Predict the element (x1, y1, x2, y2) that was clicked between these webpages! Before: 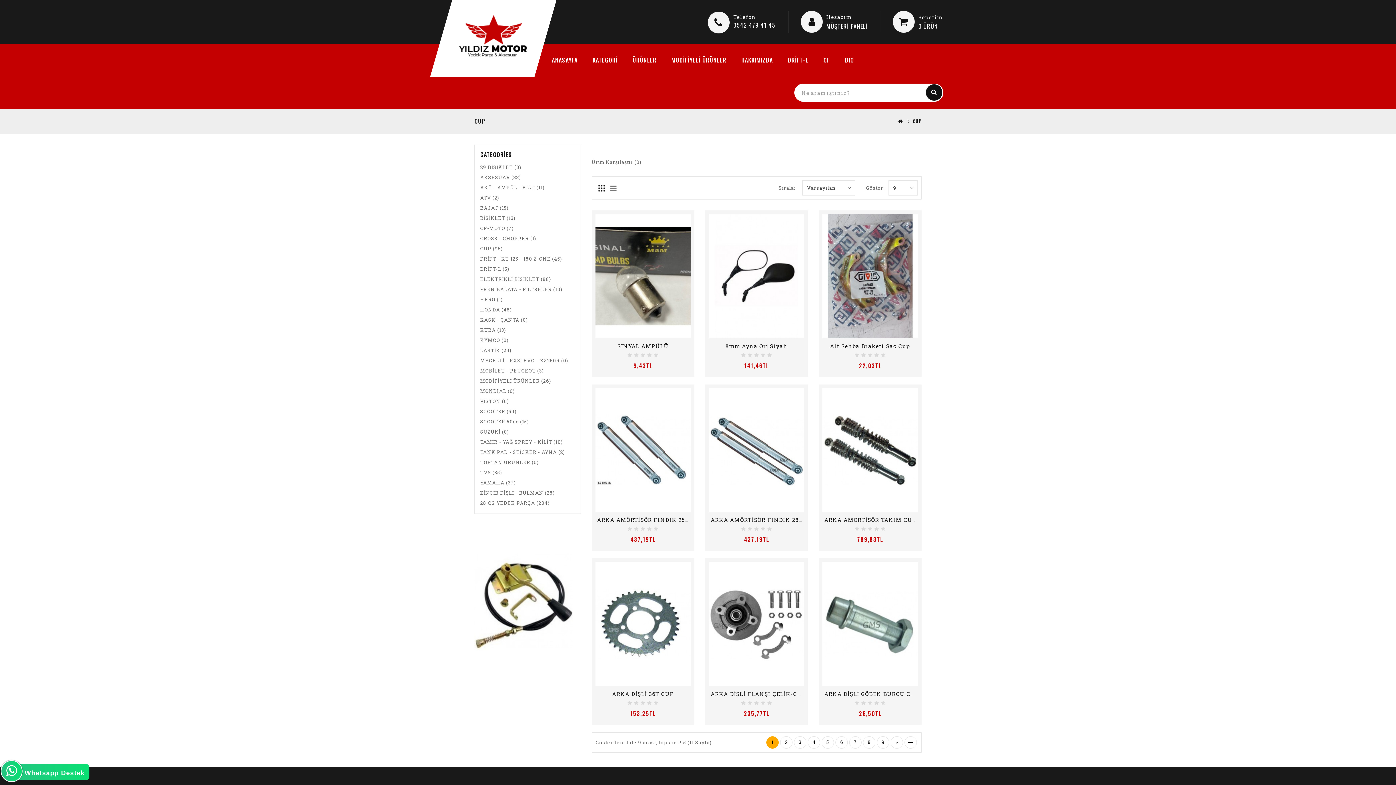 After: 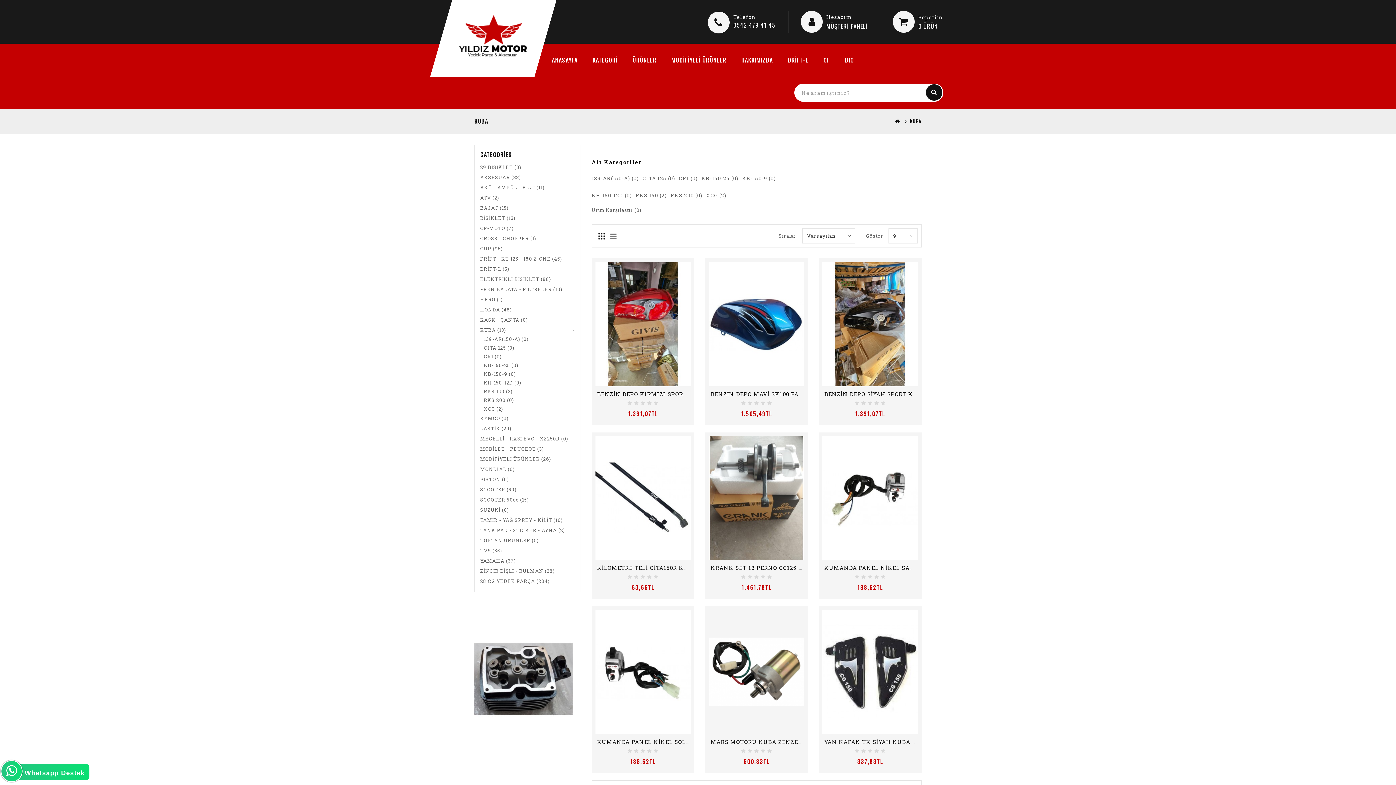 Action: bbox: (480, 325, 575, 335) label: KUBA (13)